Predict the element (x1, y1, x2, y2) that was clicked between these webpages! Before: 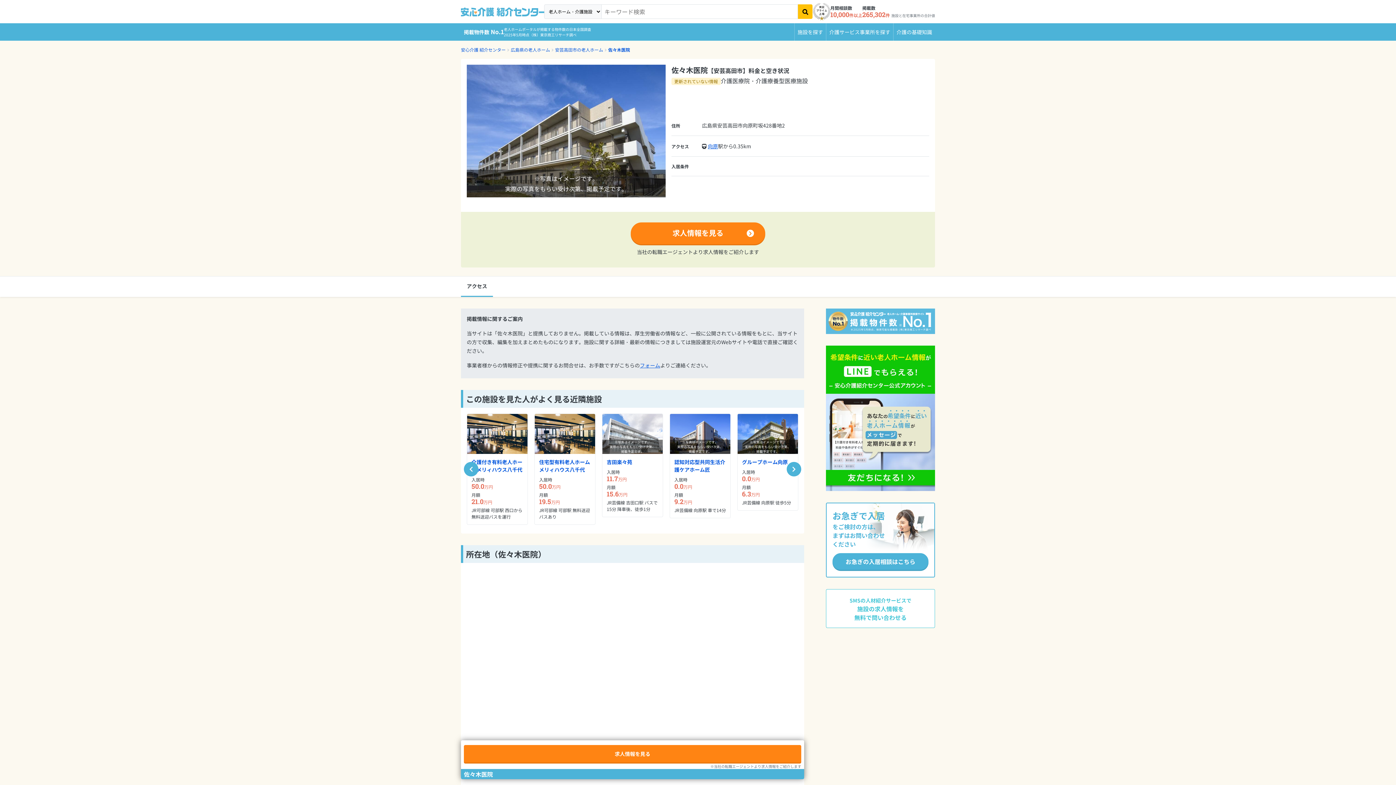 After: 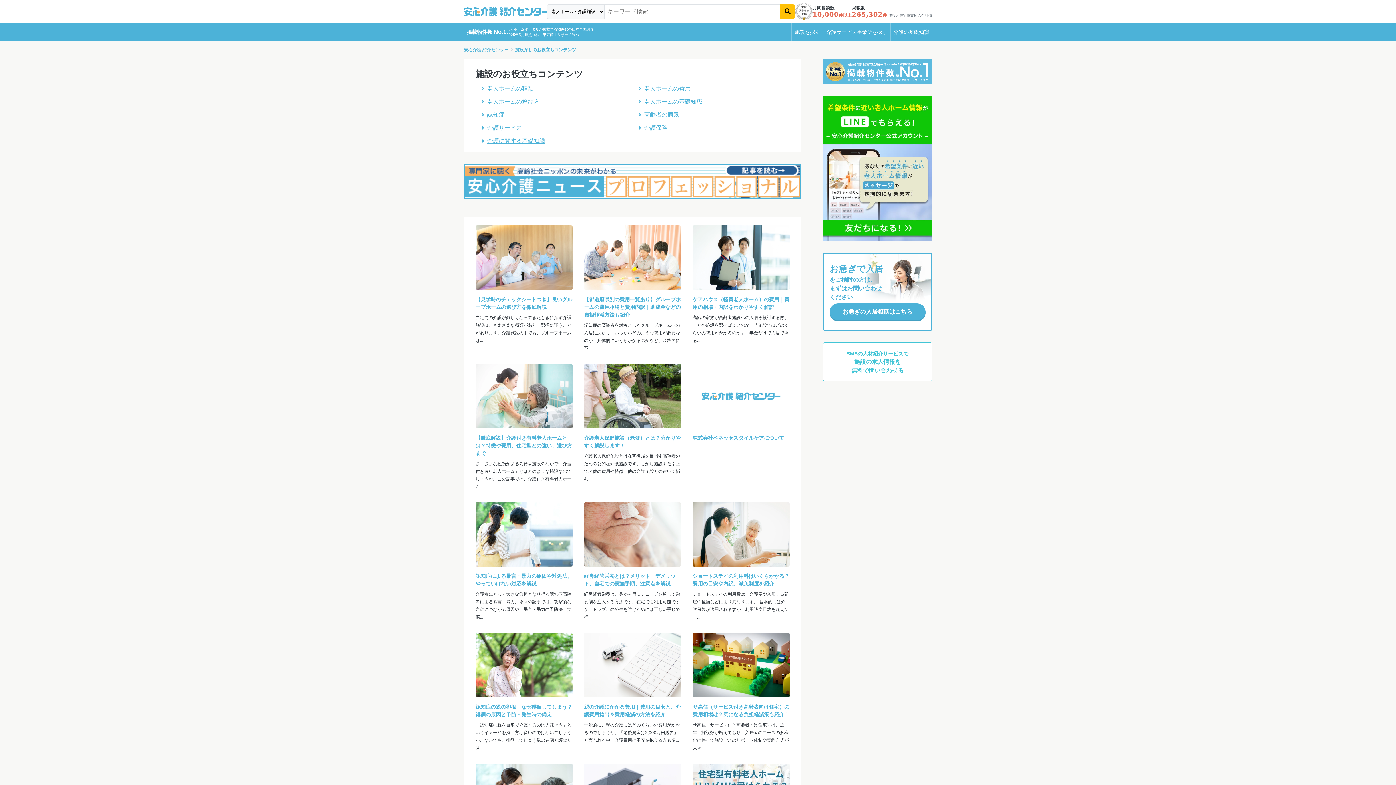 Action: label: 介護の基礎知識 bbox: (893, 23, 935, 40)